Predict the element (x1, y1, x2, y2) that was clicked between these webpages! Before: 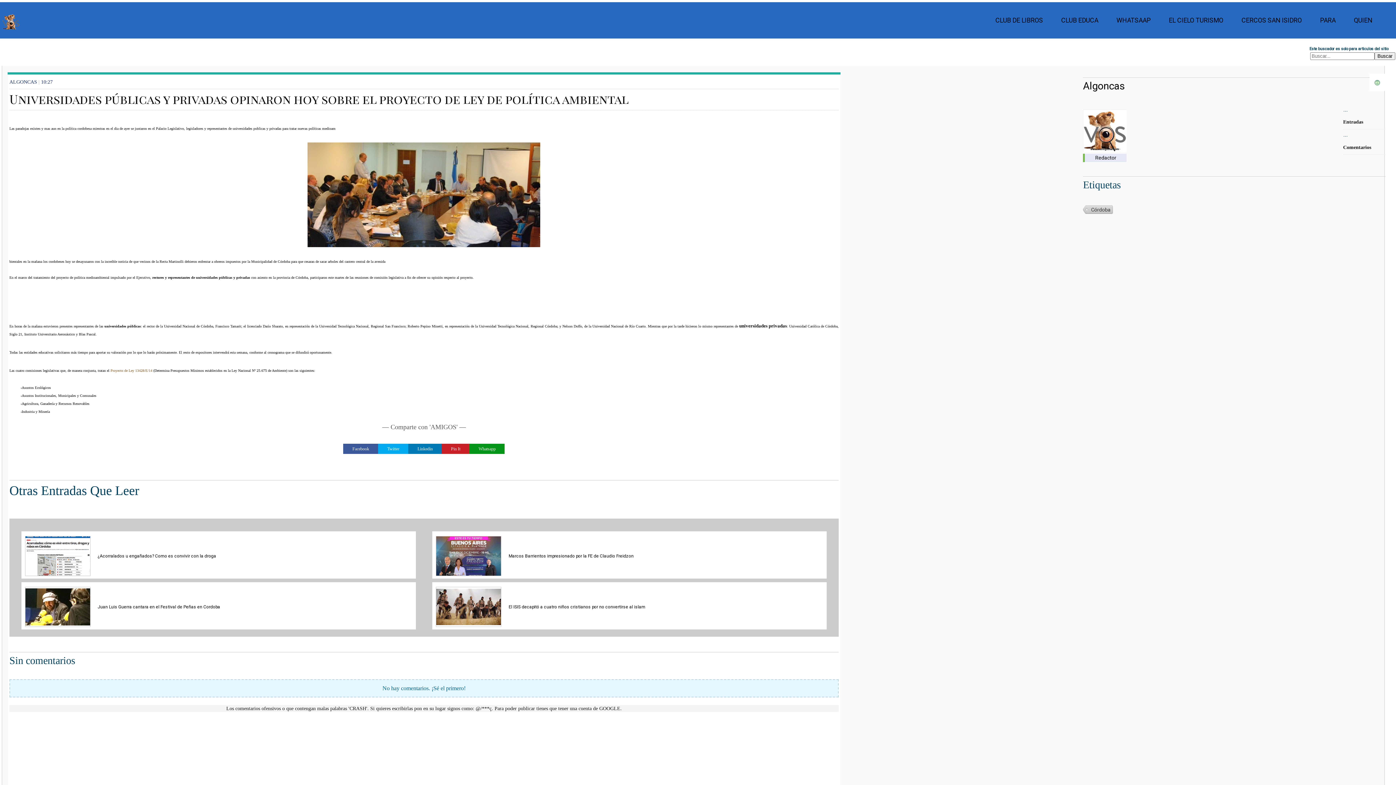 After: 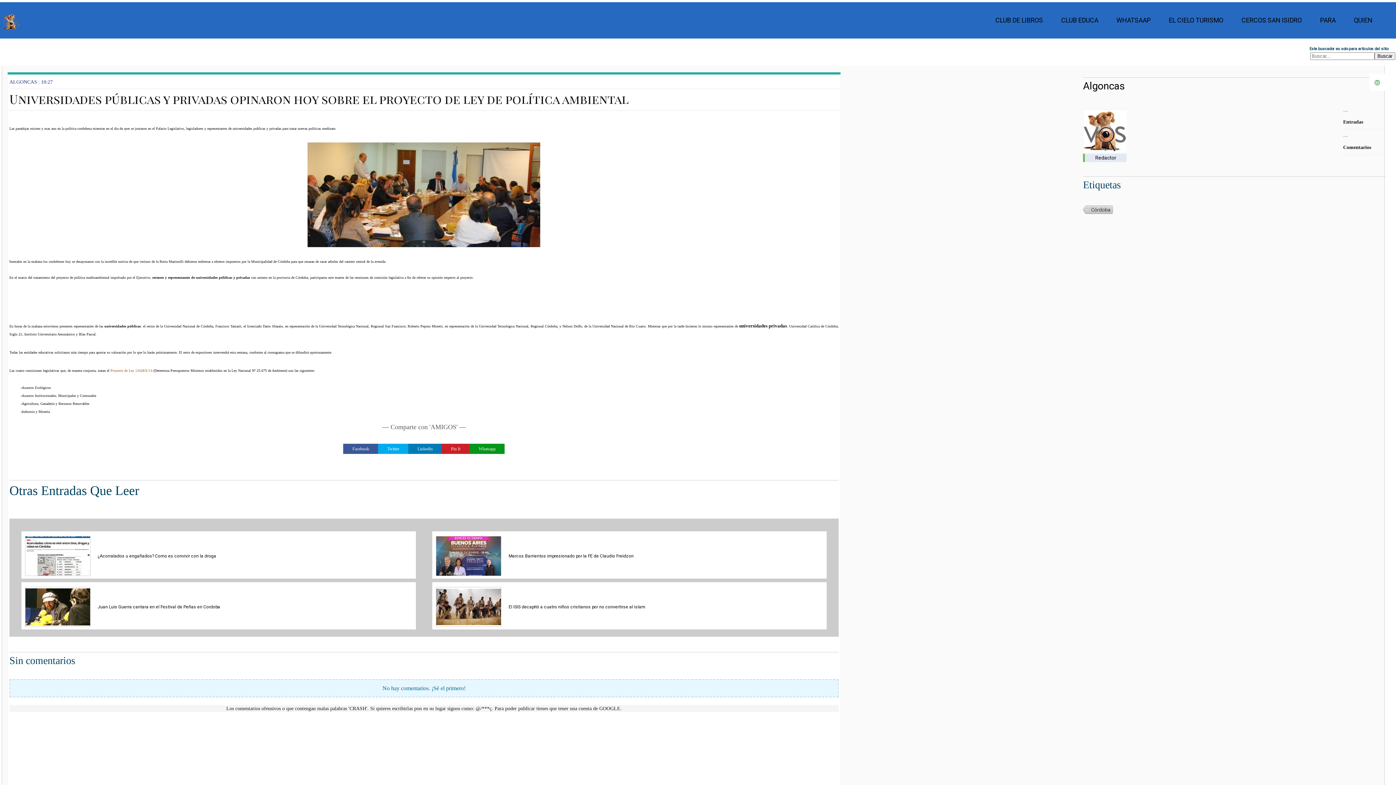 Action: bbox: (408, 443, 441, 454) label: Linkedin